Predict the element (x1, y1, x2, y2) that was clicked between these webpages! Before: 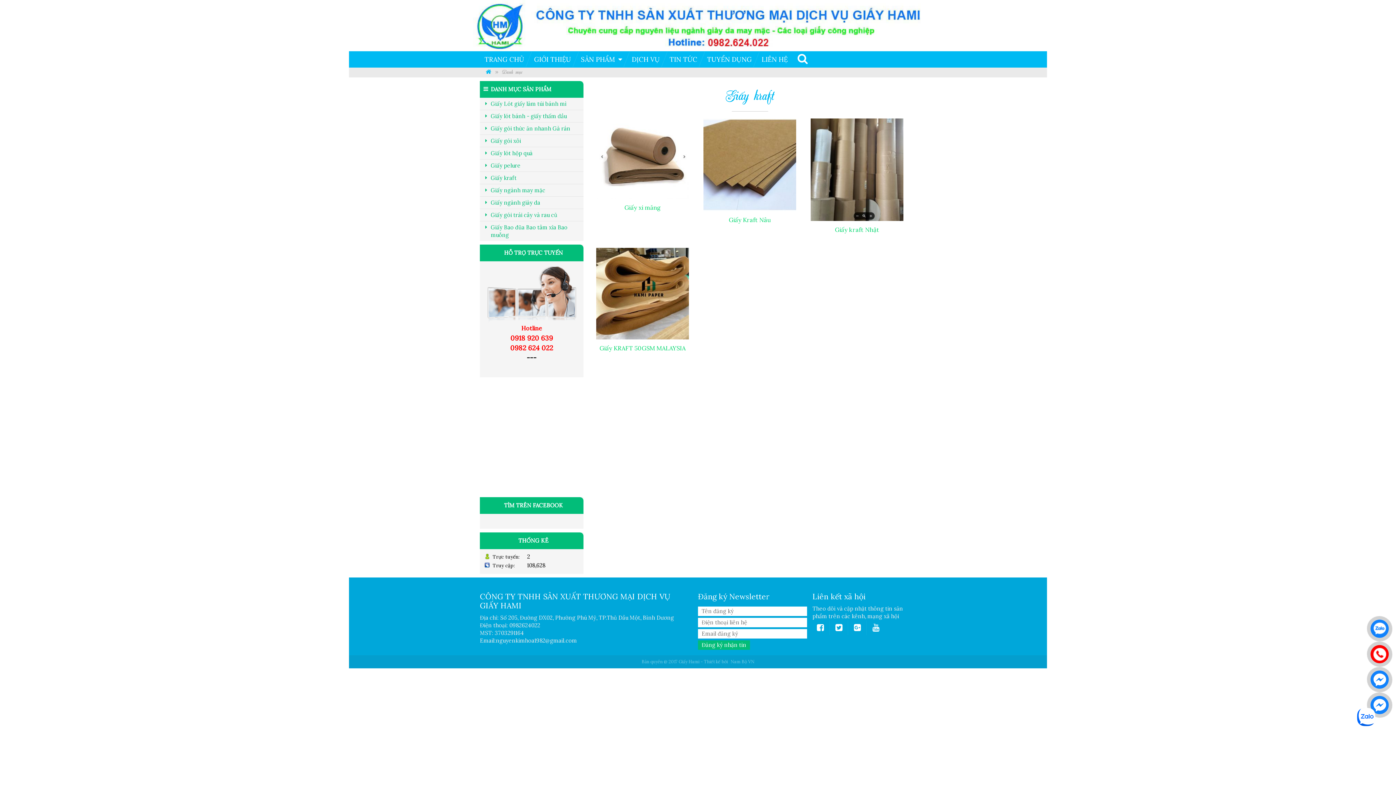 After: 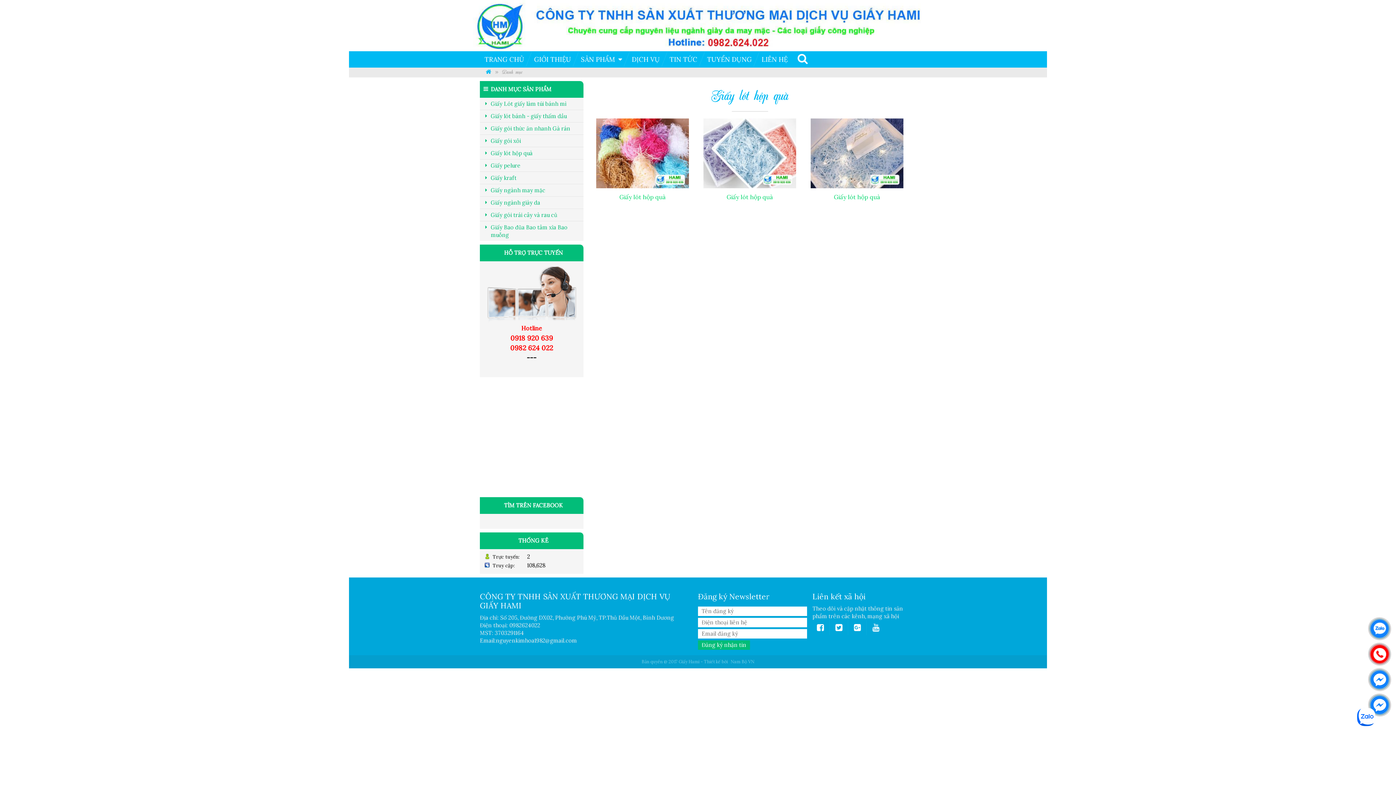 Action: label: Giấy lót hộp quà bbox: (480, 147, 583, 159)